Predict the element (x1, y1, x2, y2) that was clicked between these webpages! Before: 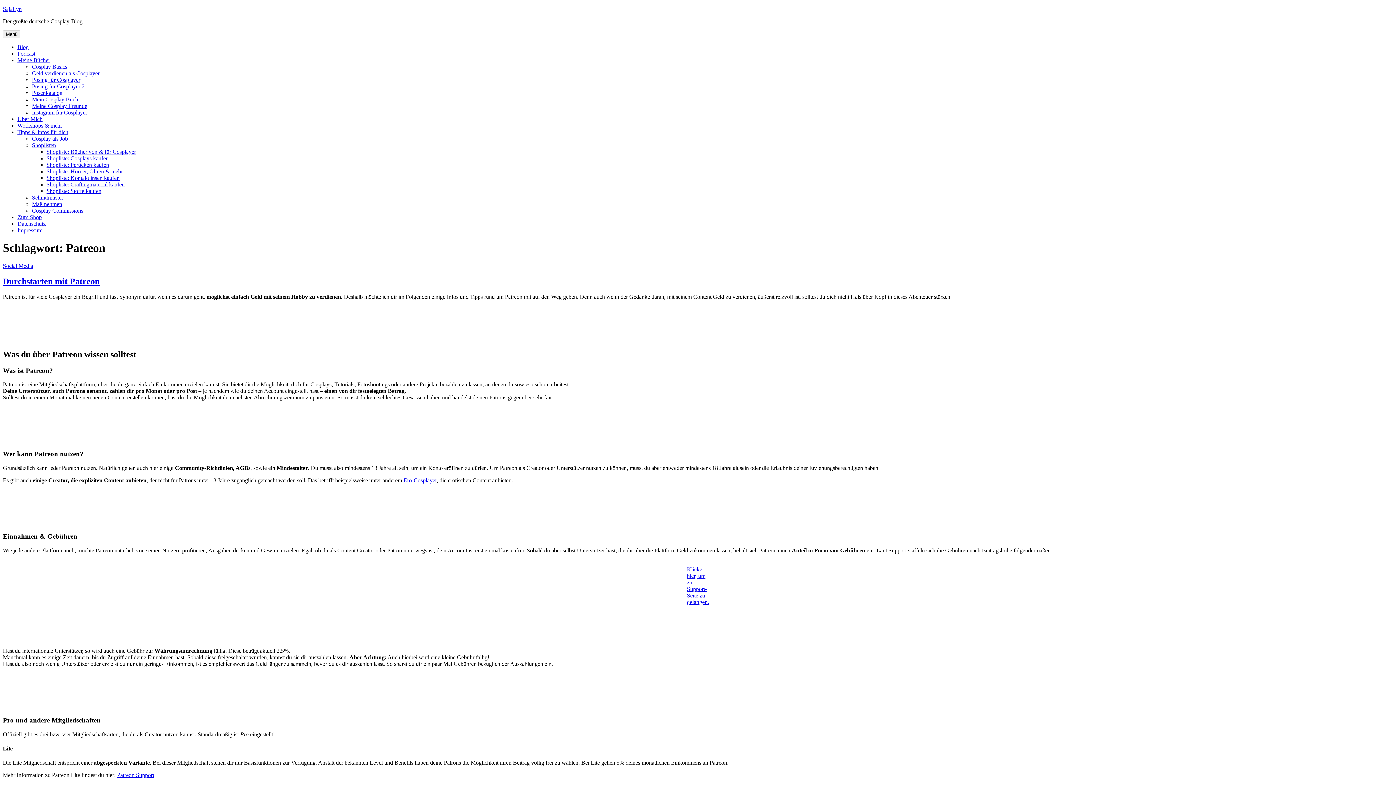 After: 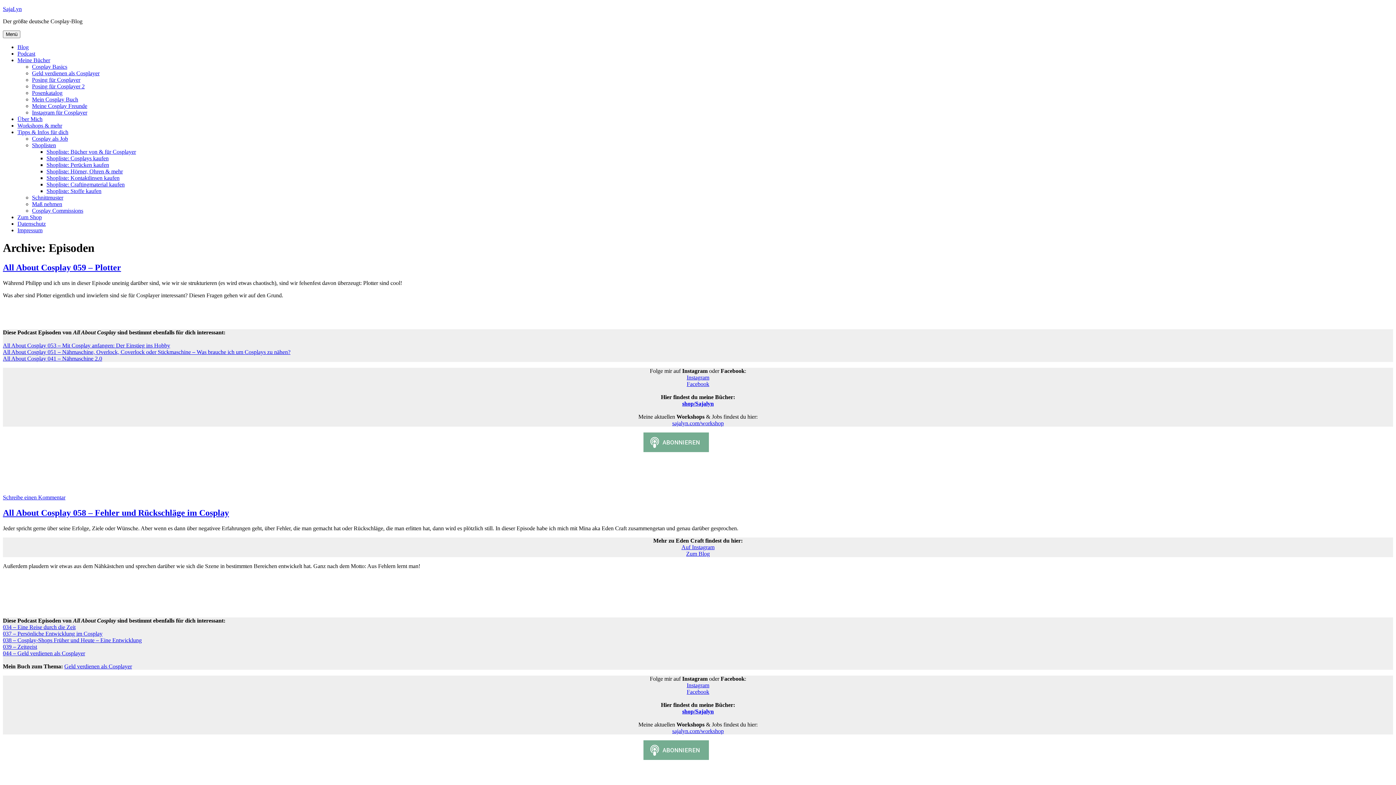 Action: bbox: (17, 50, 35, 56) label: Podcast